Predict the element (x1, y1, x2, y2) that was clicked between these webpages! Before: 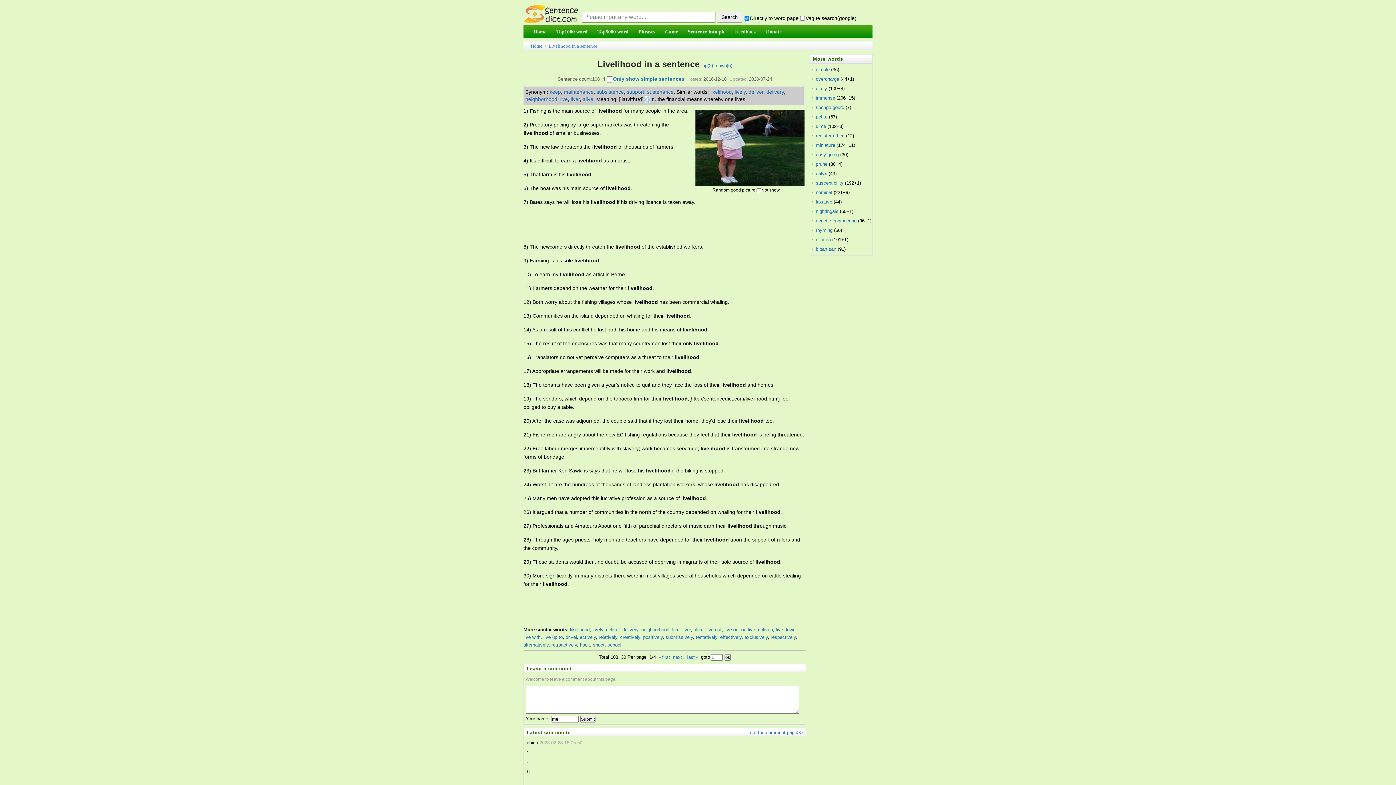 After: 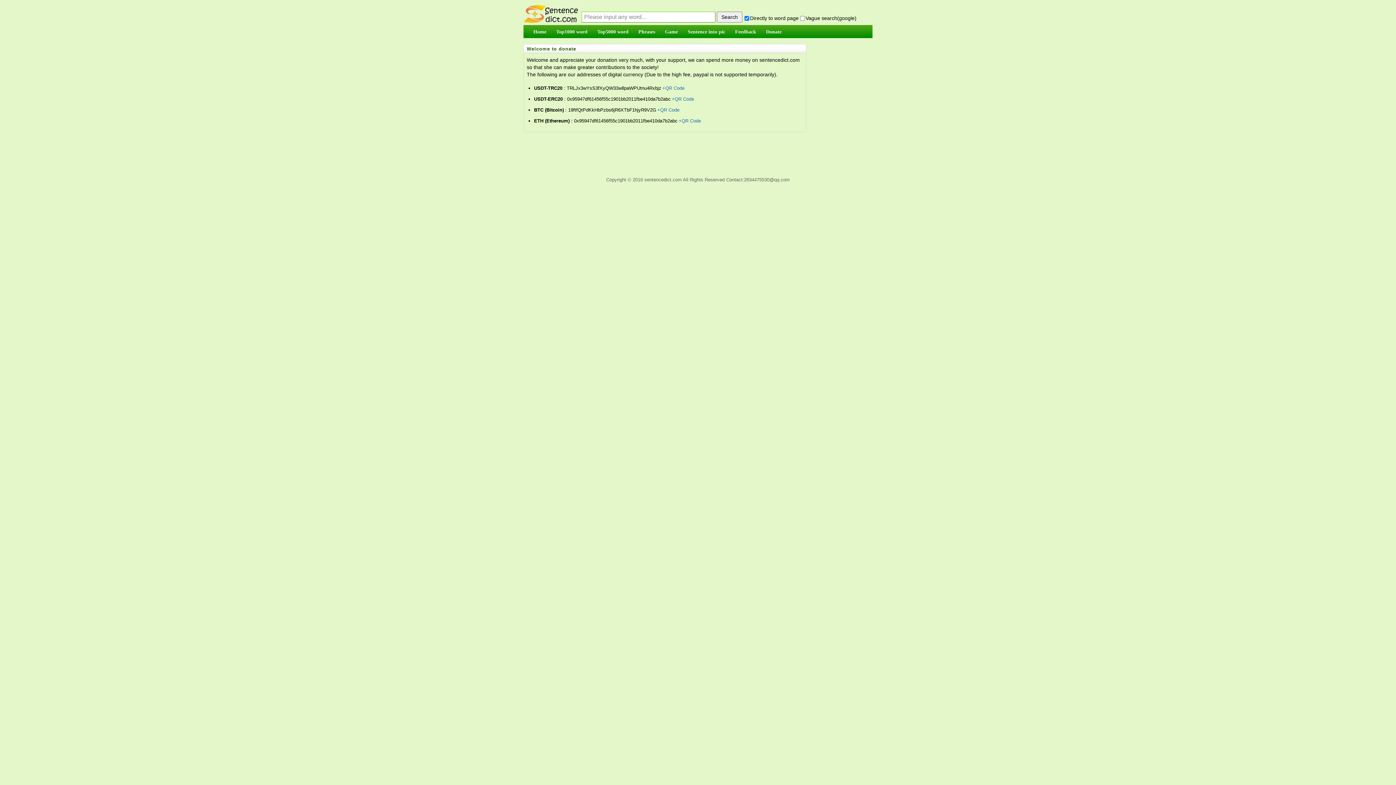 Action: bbox: (764, 28, 783, 36) label: Donate